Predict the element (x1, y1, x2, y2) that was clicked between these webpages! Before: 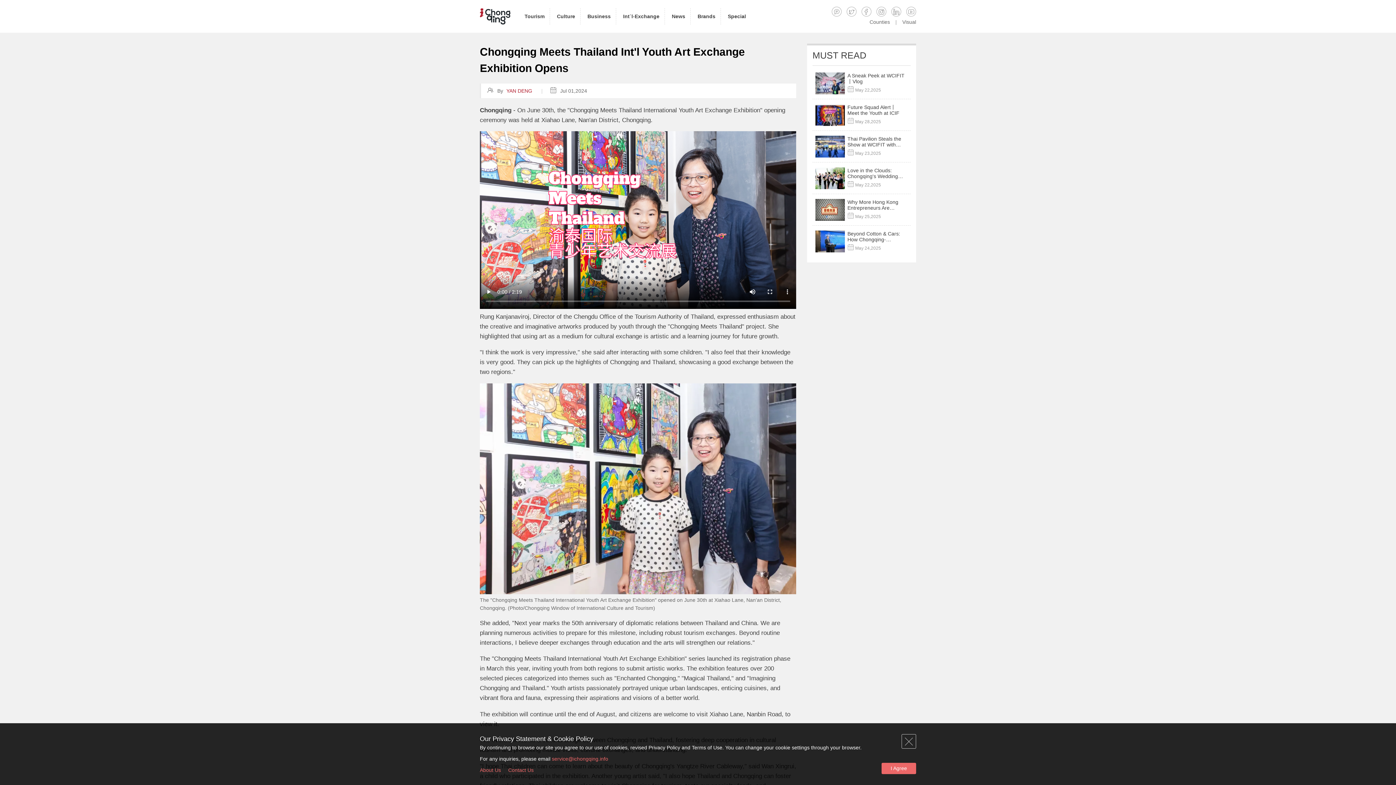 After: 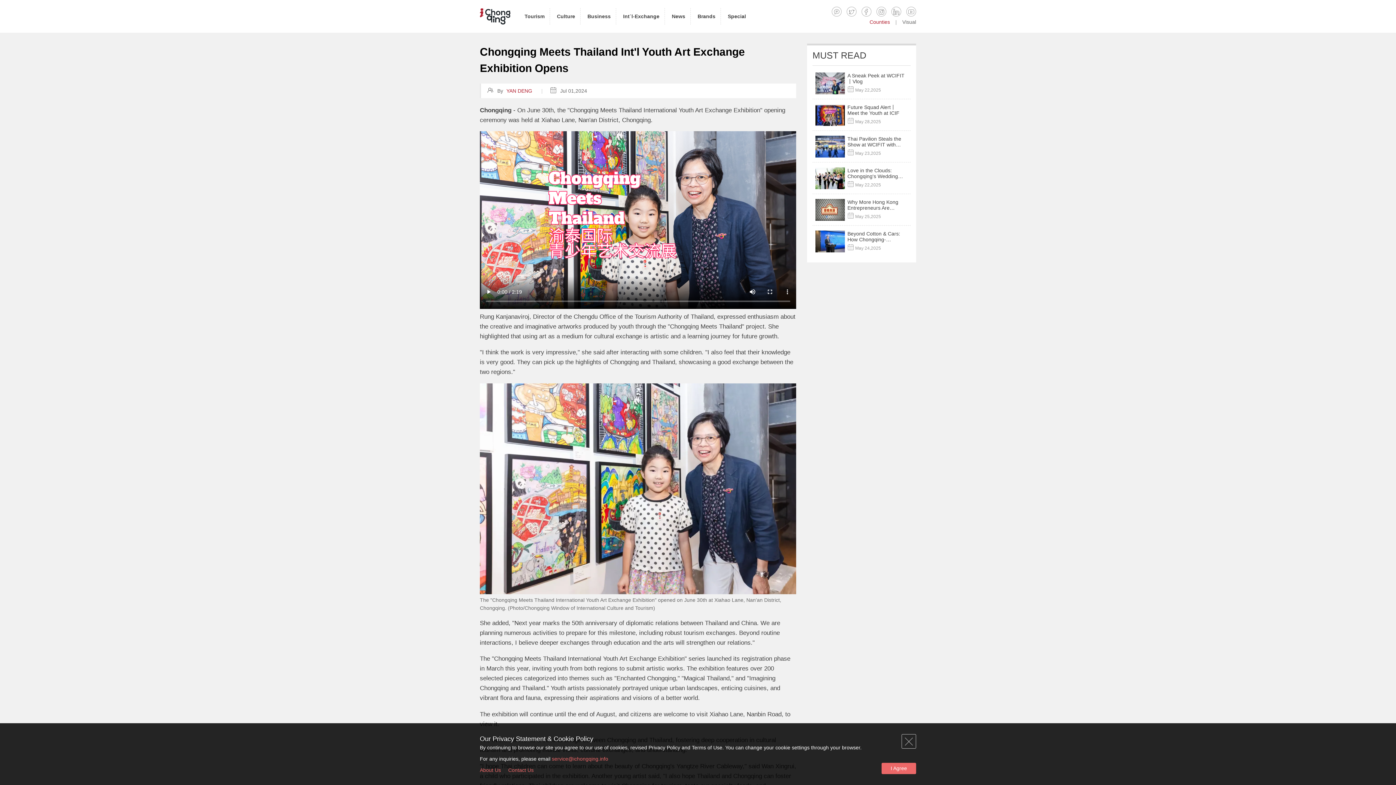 Action: bbox: (869, 19, 890, 24) label: Counties